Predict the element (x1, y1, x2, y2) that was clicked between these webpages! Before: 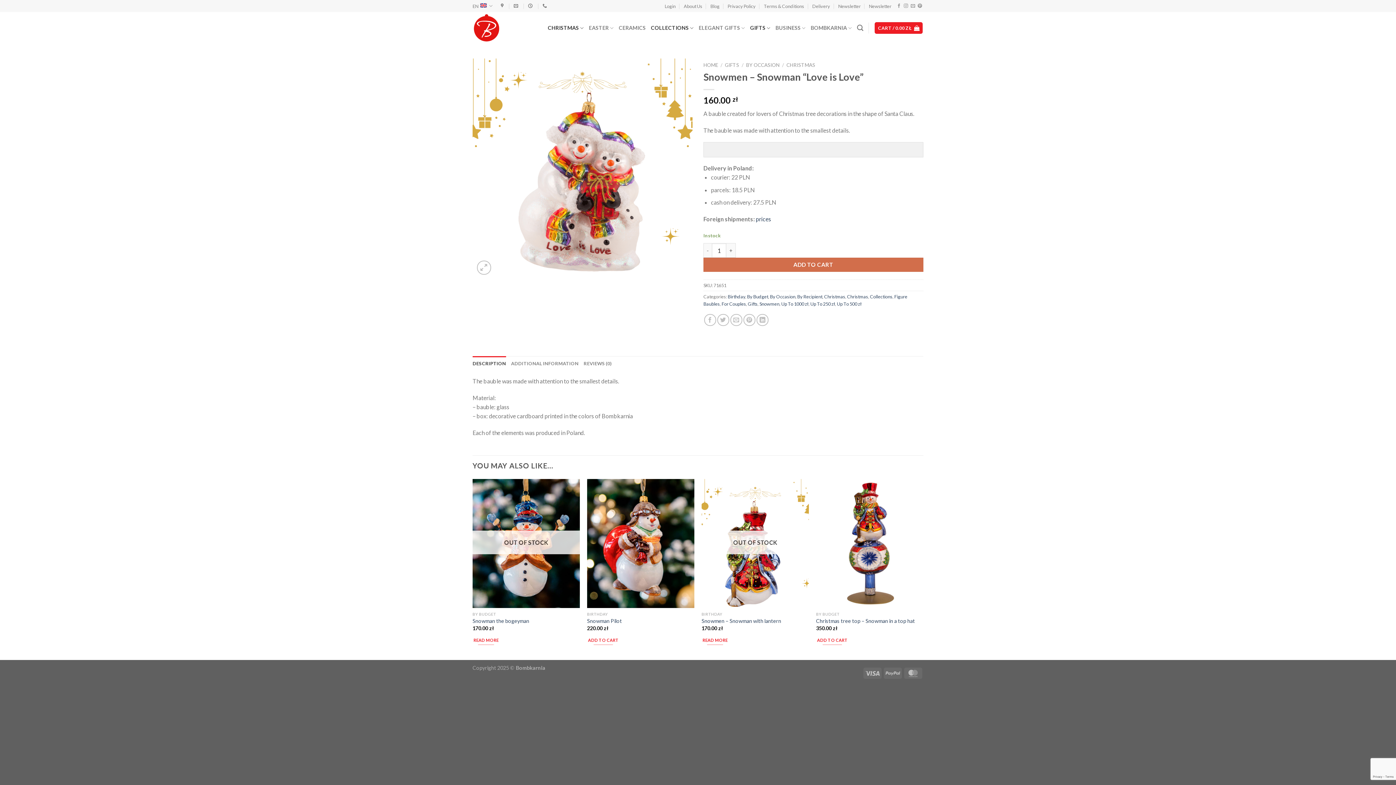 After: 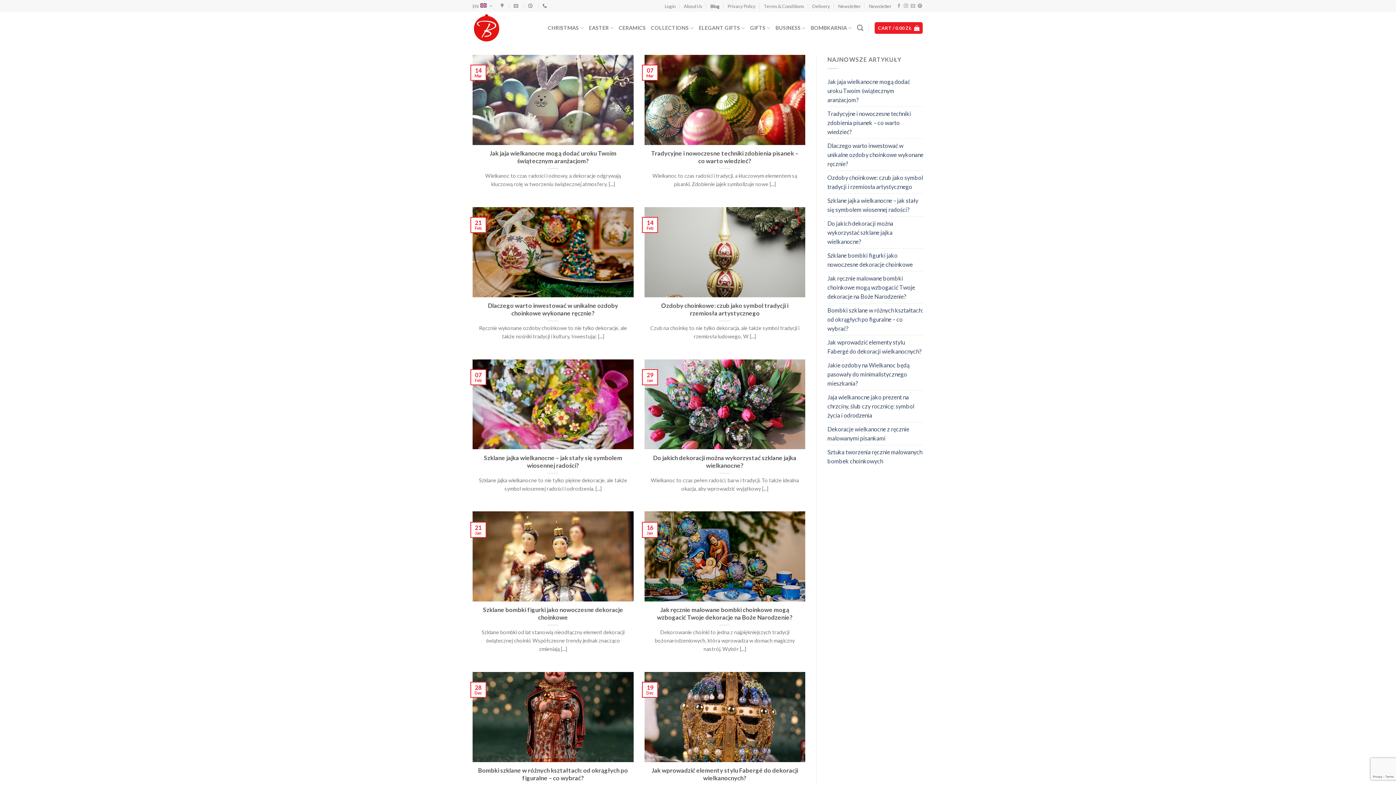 Action: bbox: (710, 0, 719, 11) label: Blog